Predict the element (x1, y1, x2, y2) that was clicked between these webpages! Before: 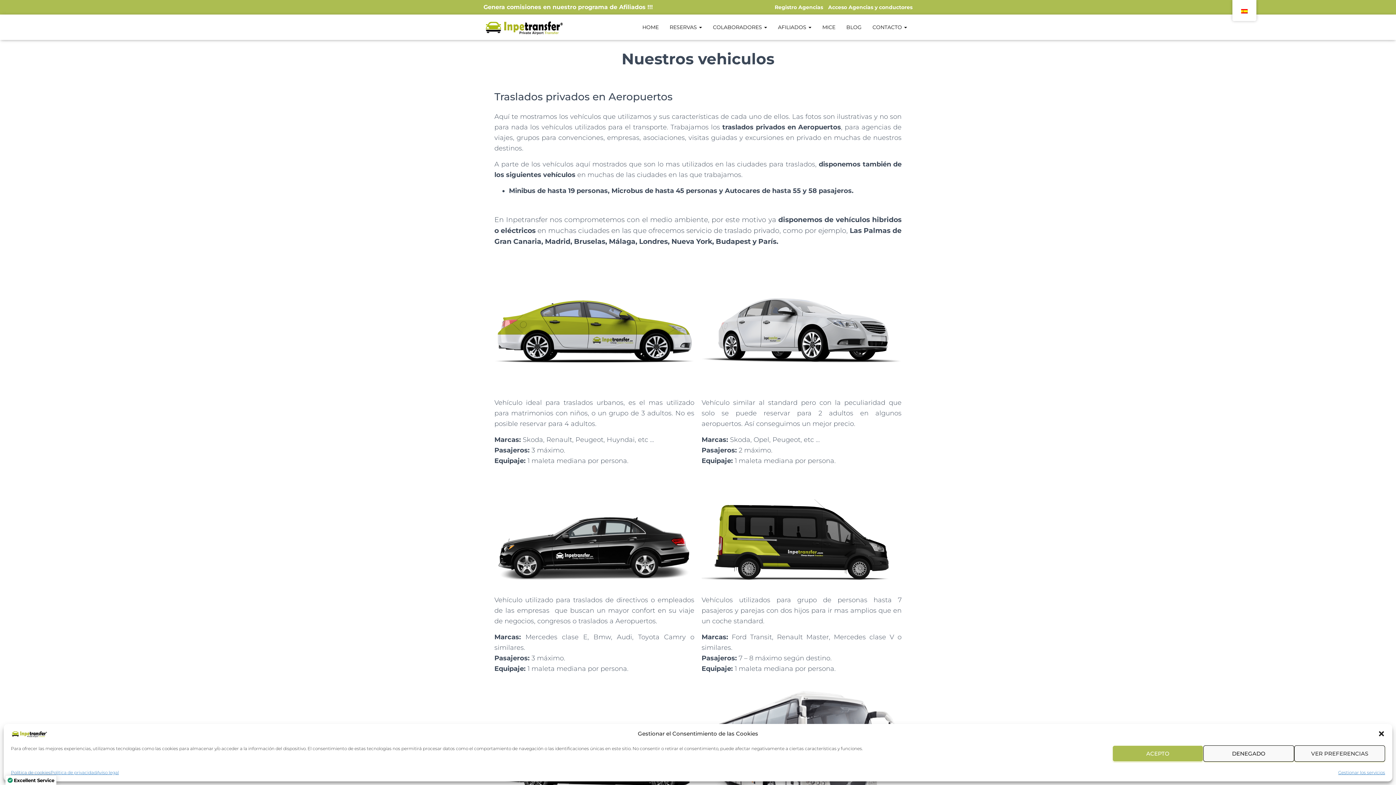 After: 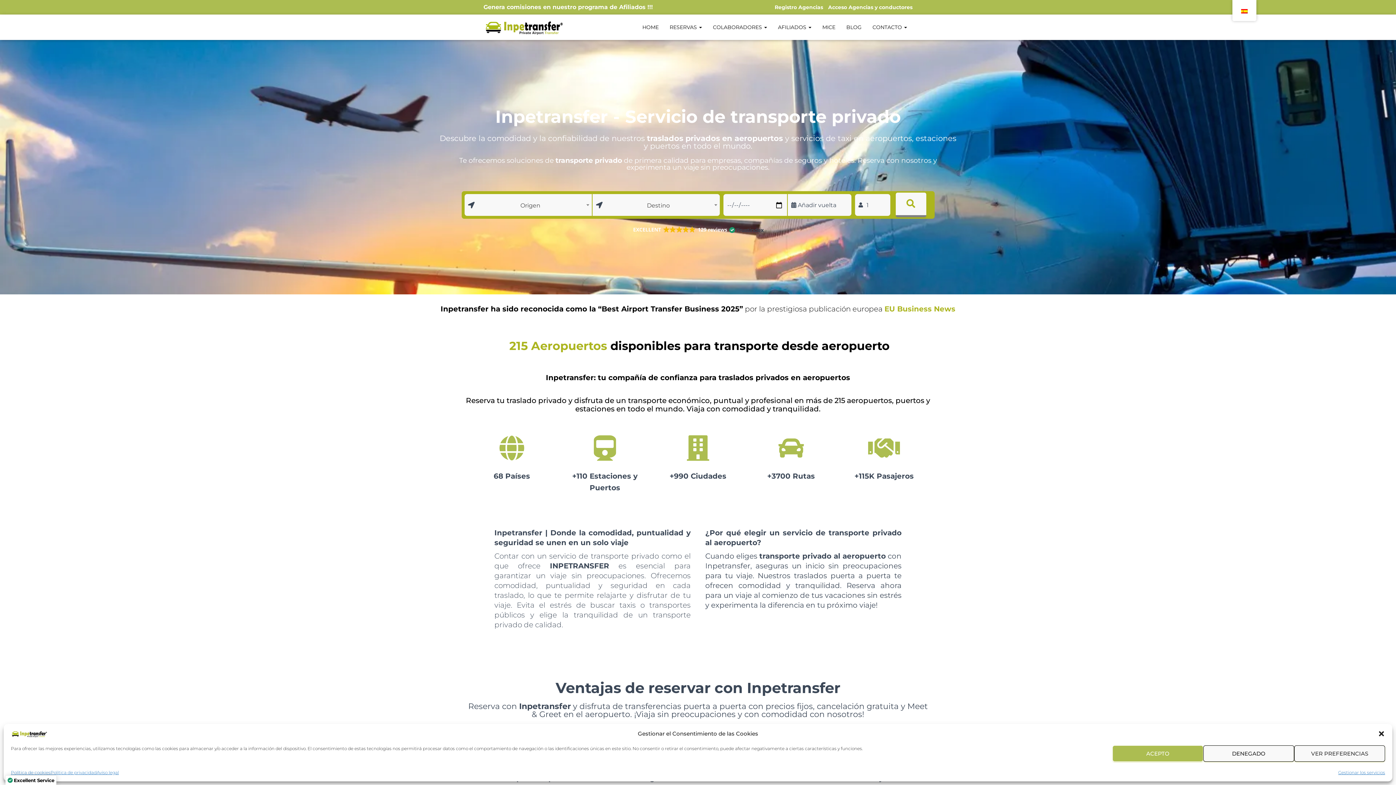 Action: bbox: (478, 18, 569, 36)